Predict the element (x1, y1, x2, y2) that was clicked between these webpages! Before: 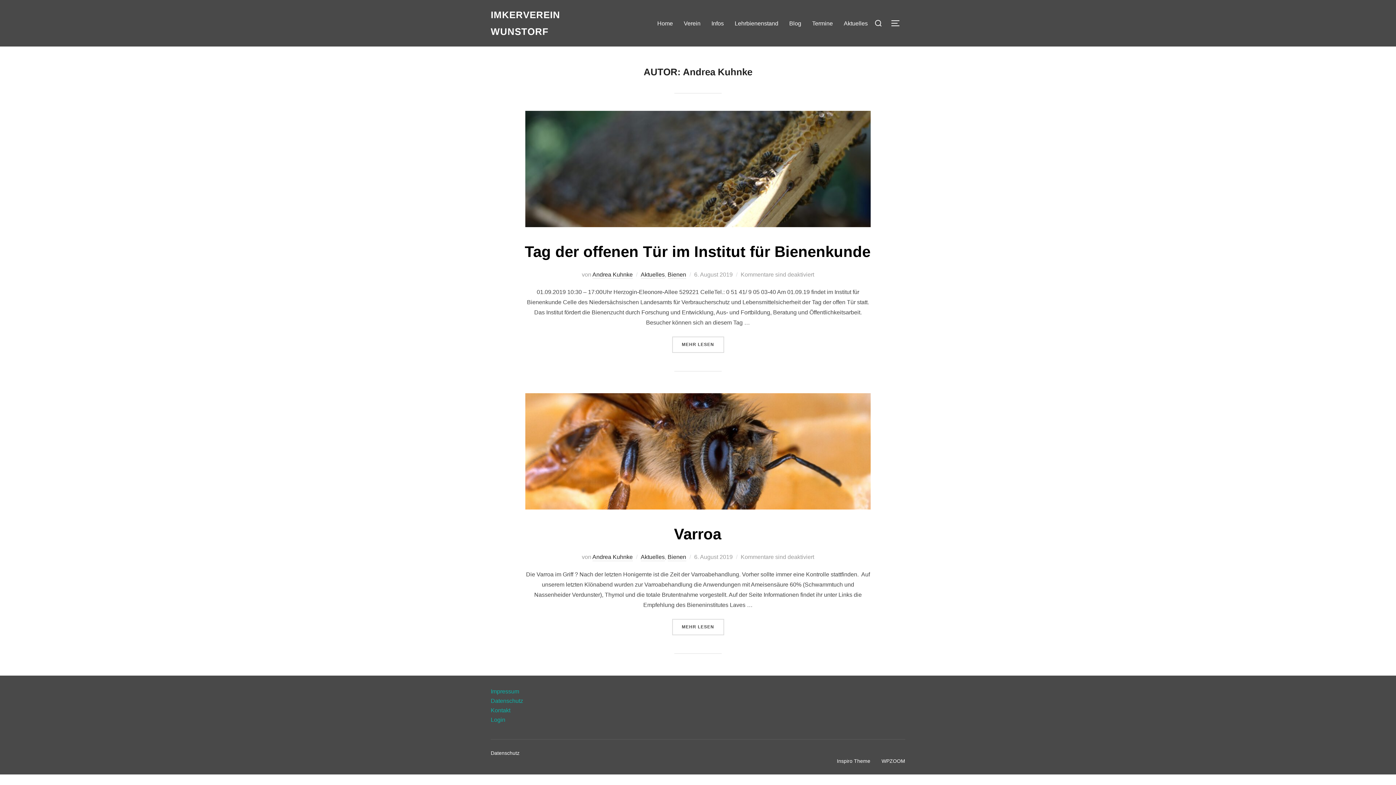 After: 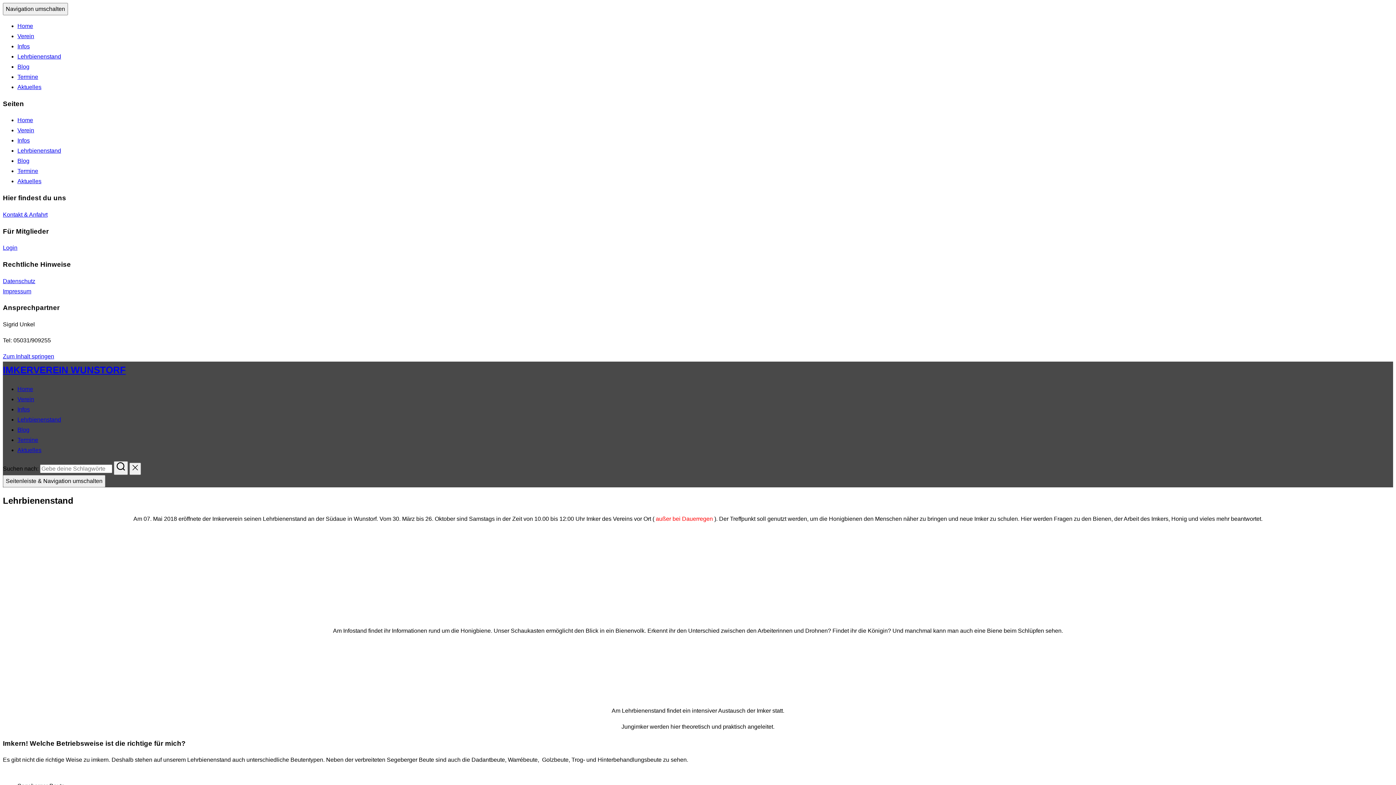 Action: label: Lehrbienenstand bbox: (734, 16, 778, 30)